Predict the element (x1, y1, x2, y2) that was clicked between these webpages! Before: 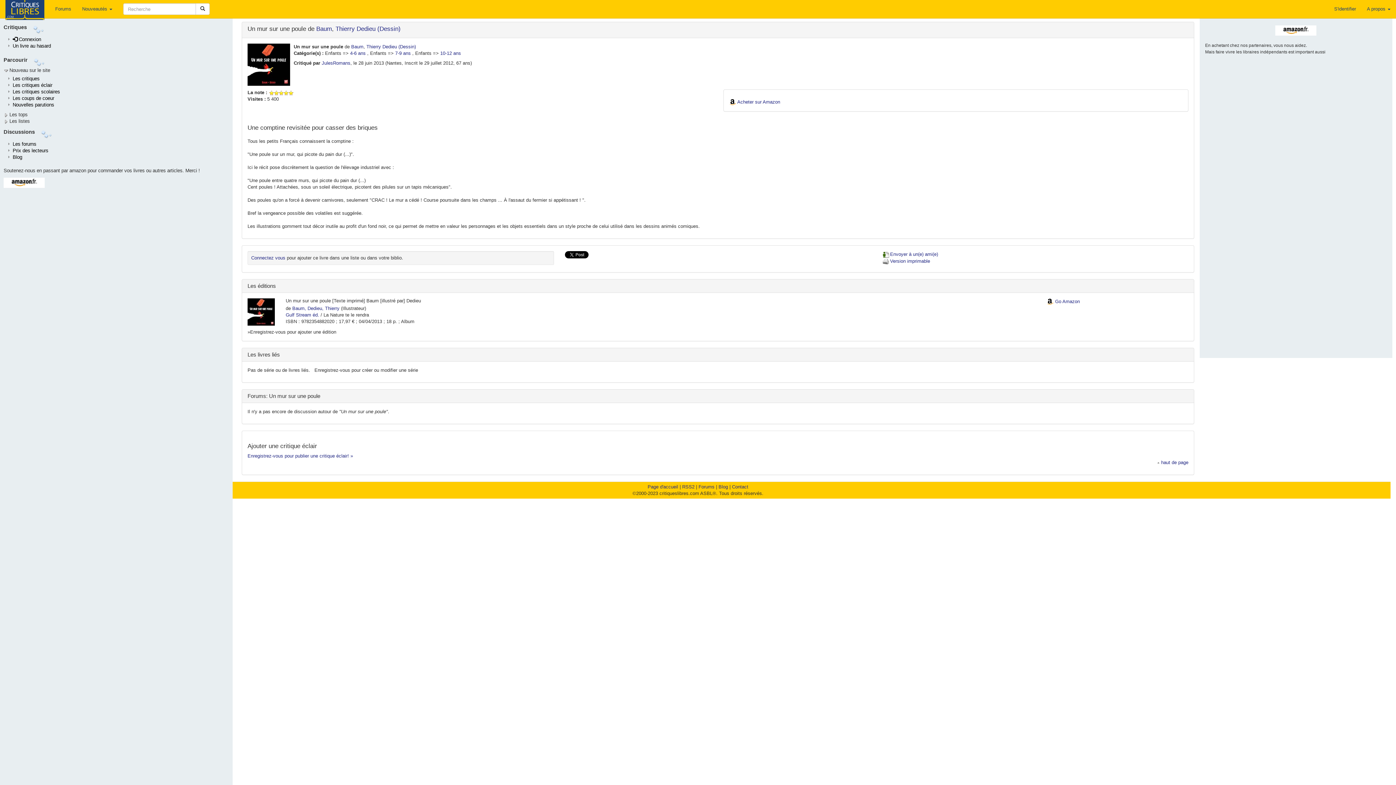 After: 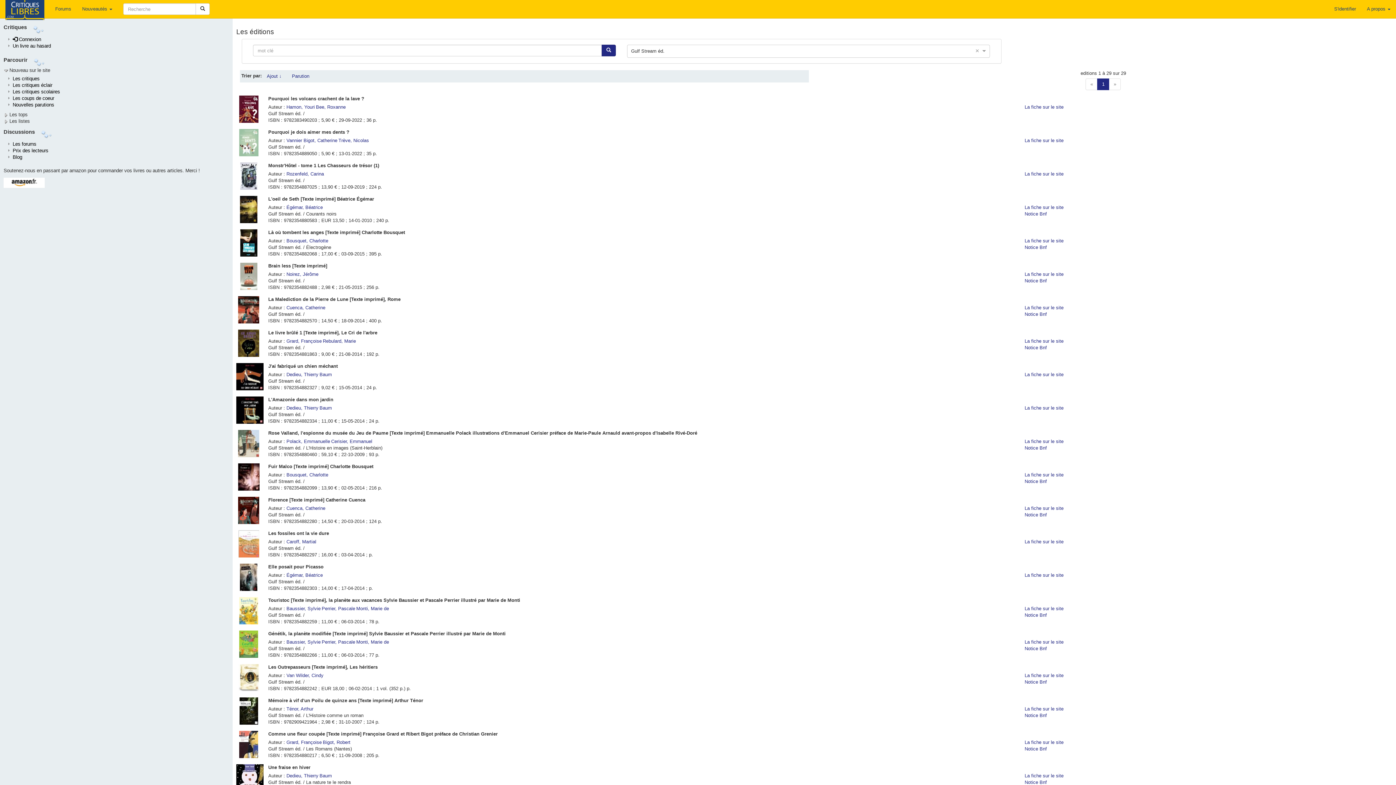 Action: bbox: (285, 312, 319, 317) label: Gulf Stream éd.